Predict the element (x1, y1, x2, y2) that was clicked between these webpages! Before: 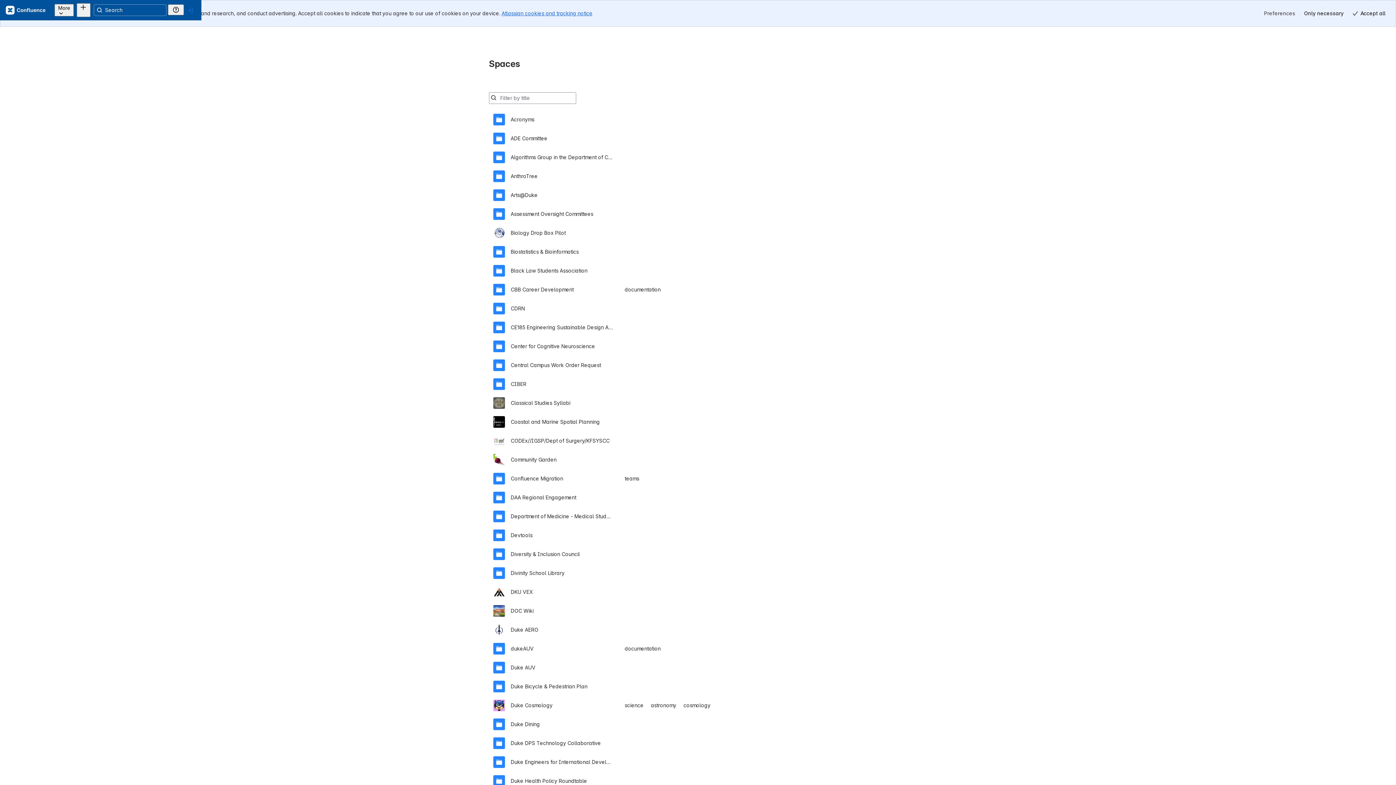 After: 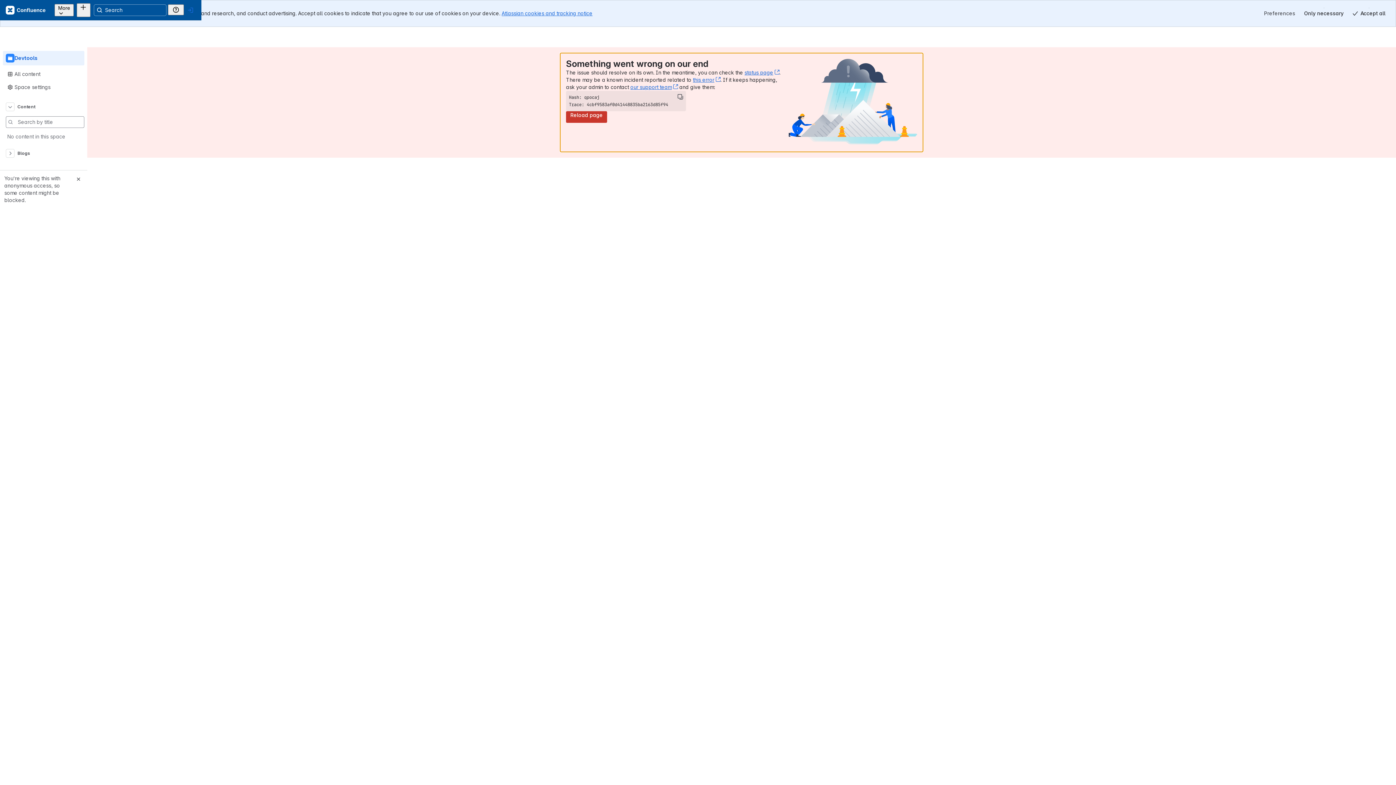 Action: bbox: (493, 499, 903, 518) label: Devtools